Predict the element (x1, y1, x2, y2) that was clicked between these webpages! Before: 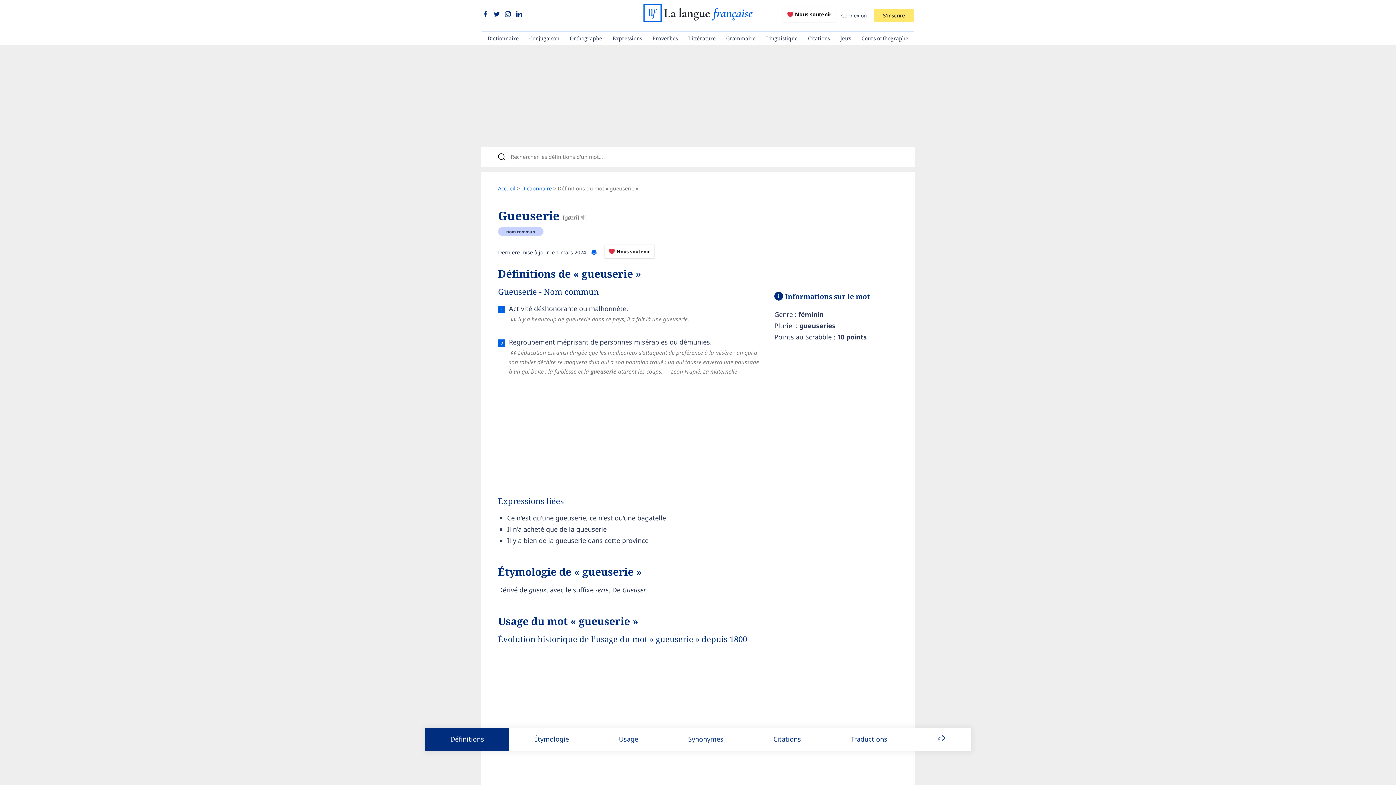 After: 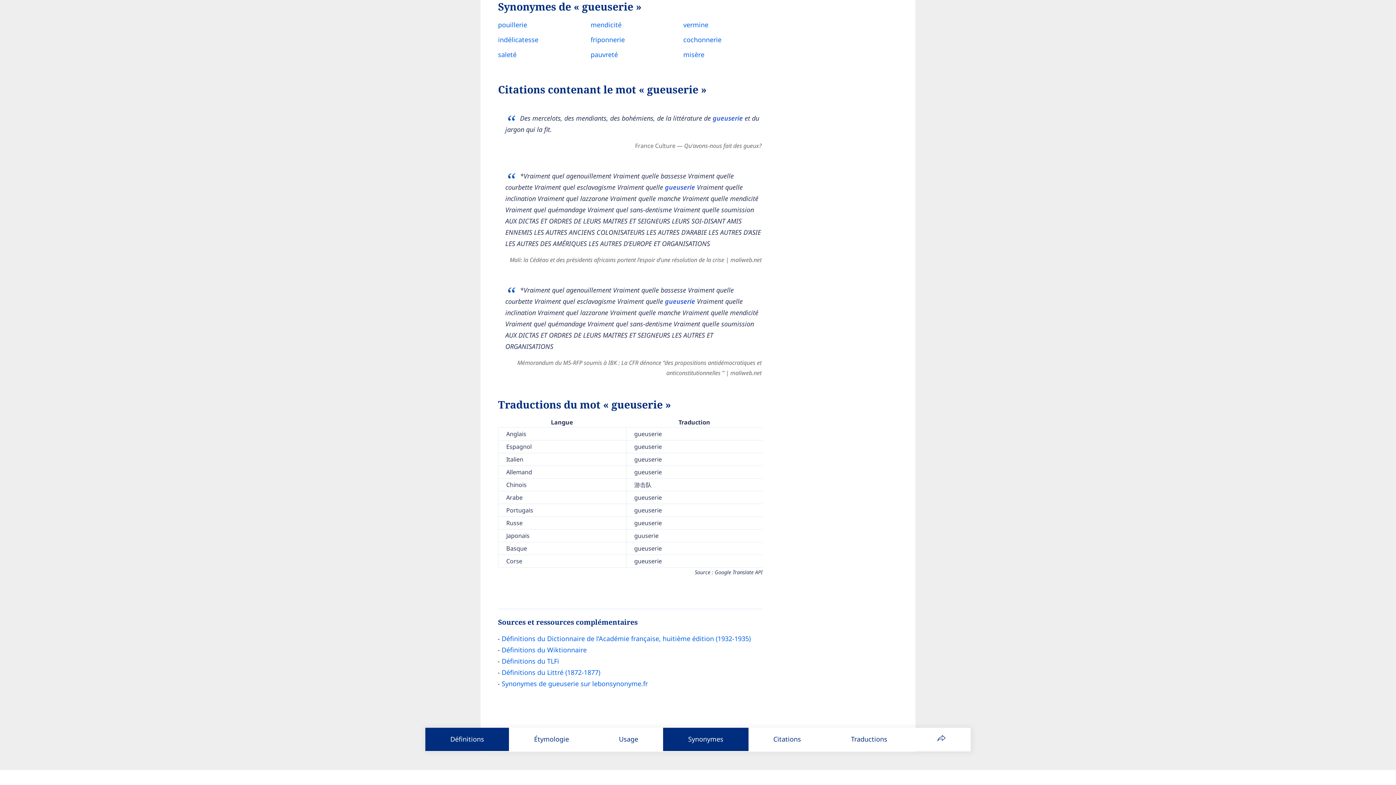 Action: label: Synonymes bbox: (663, 728, 748, 751)